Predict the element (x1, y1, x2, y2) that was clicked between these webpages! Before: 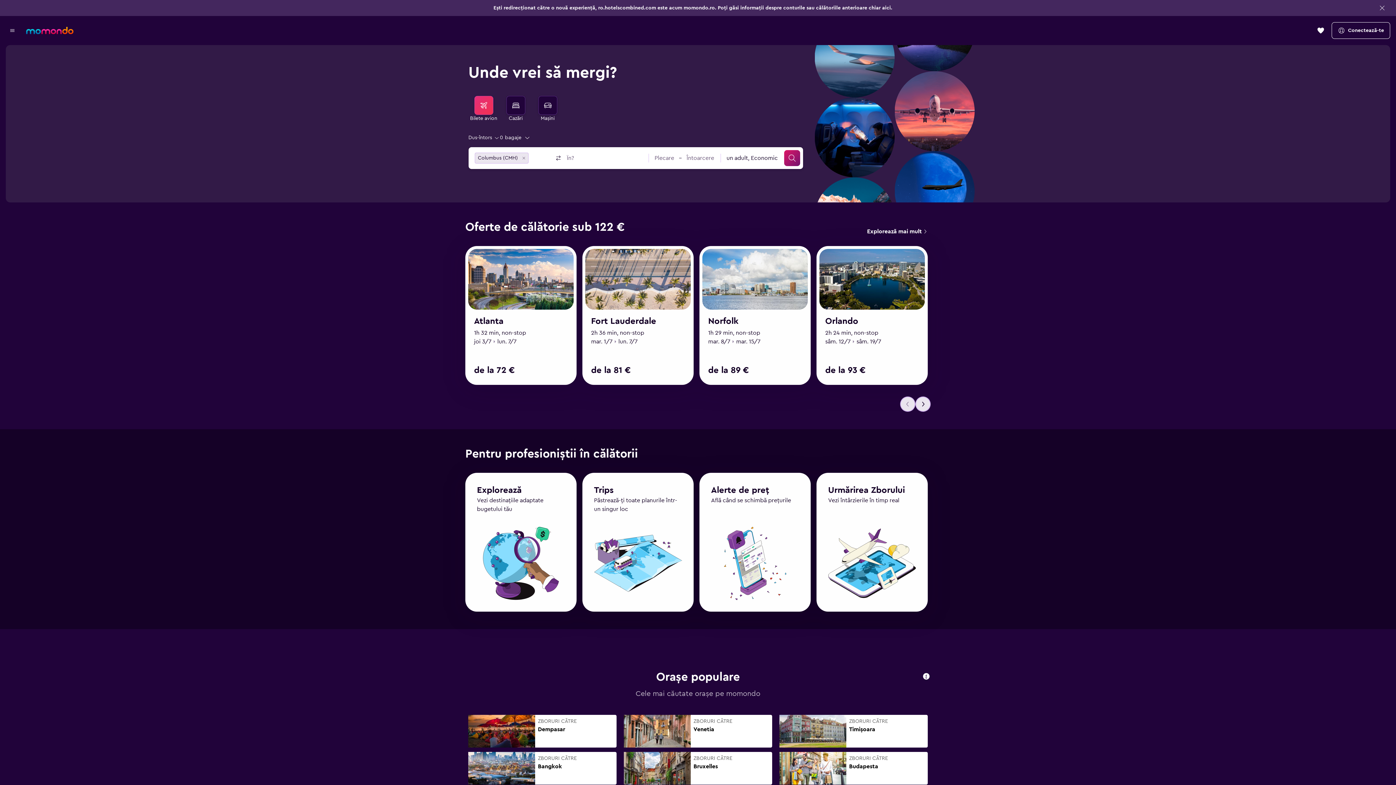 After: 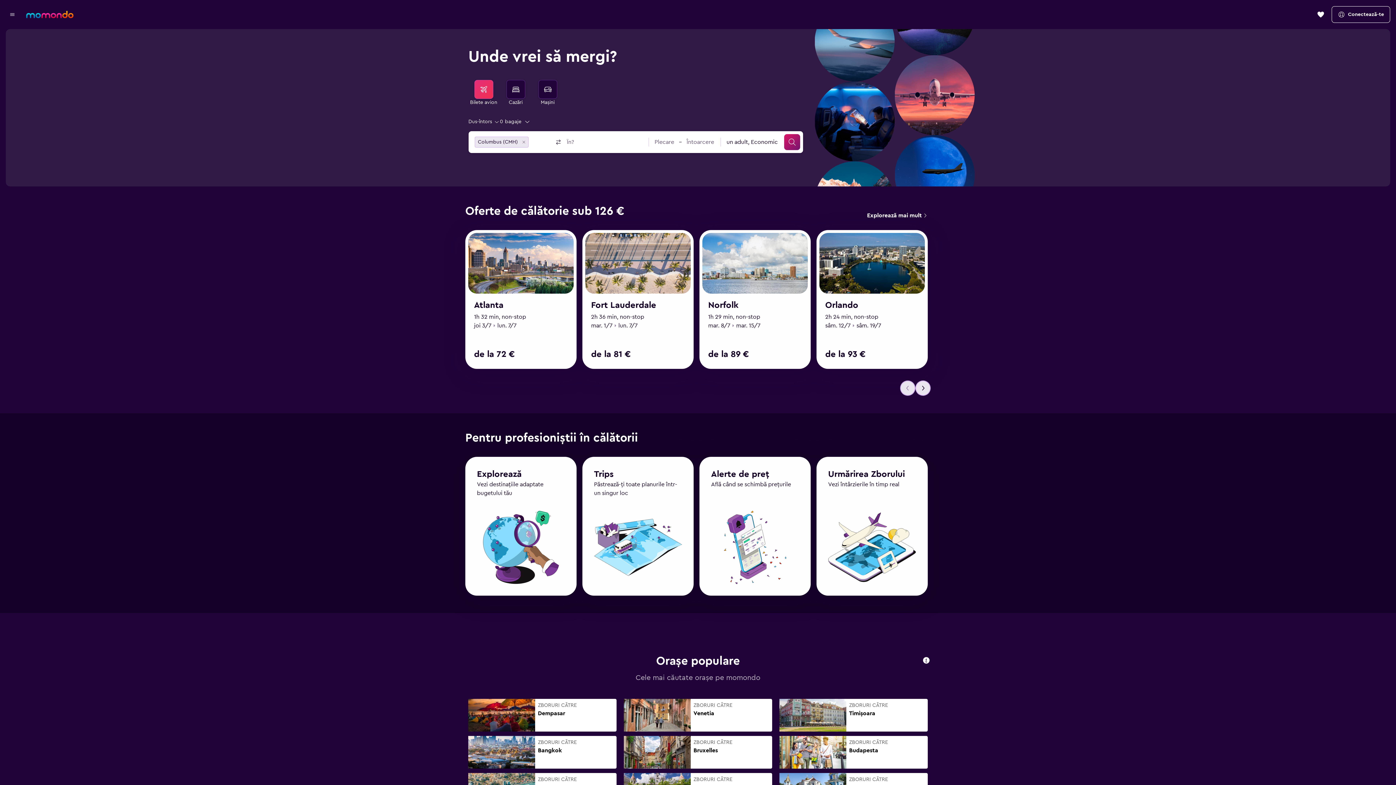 Action: bbox: (26, 26, 73, 34) label: Mergi la pagina de început momondo